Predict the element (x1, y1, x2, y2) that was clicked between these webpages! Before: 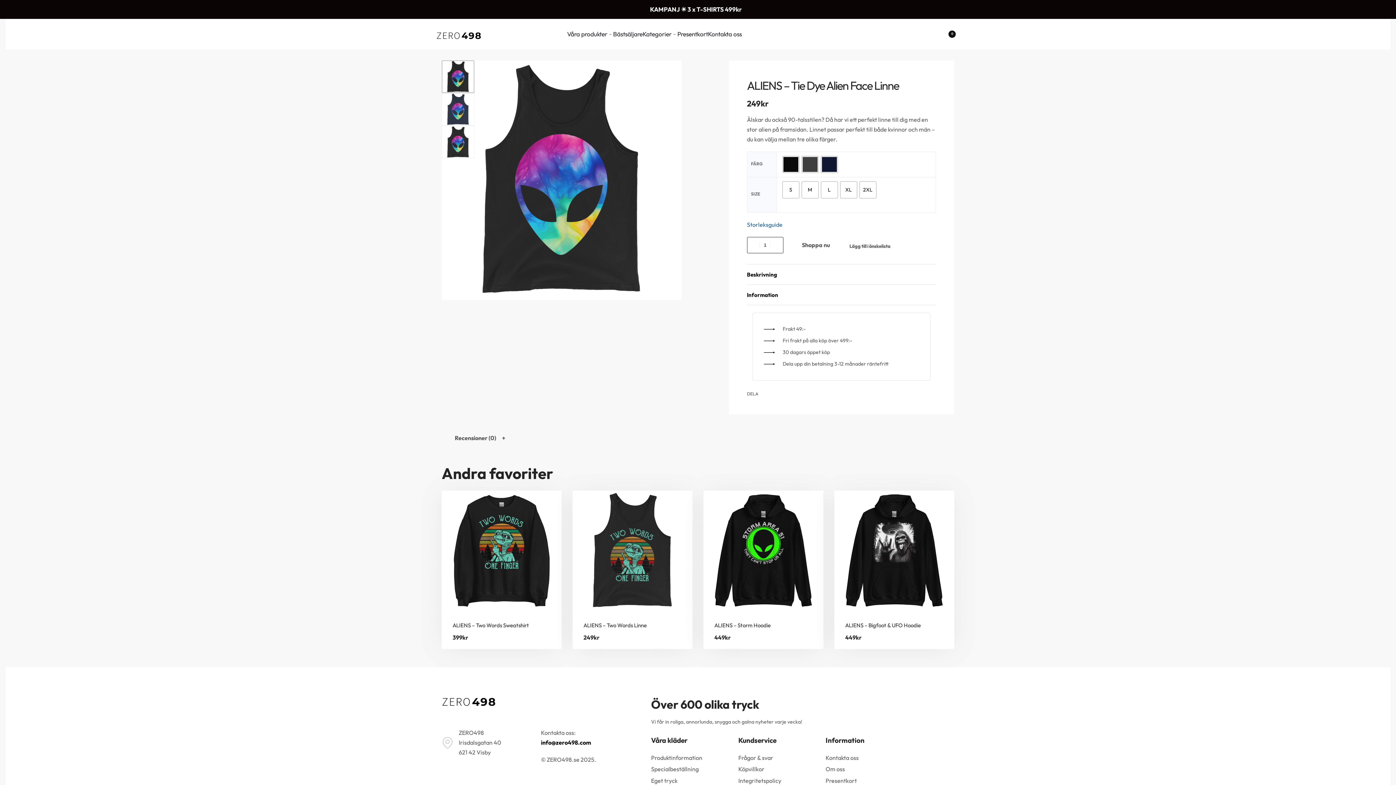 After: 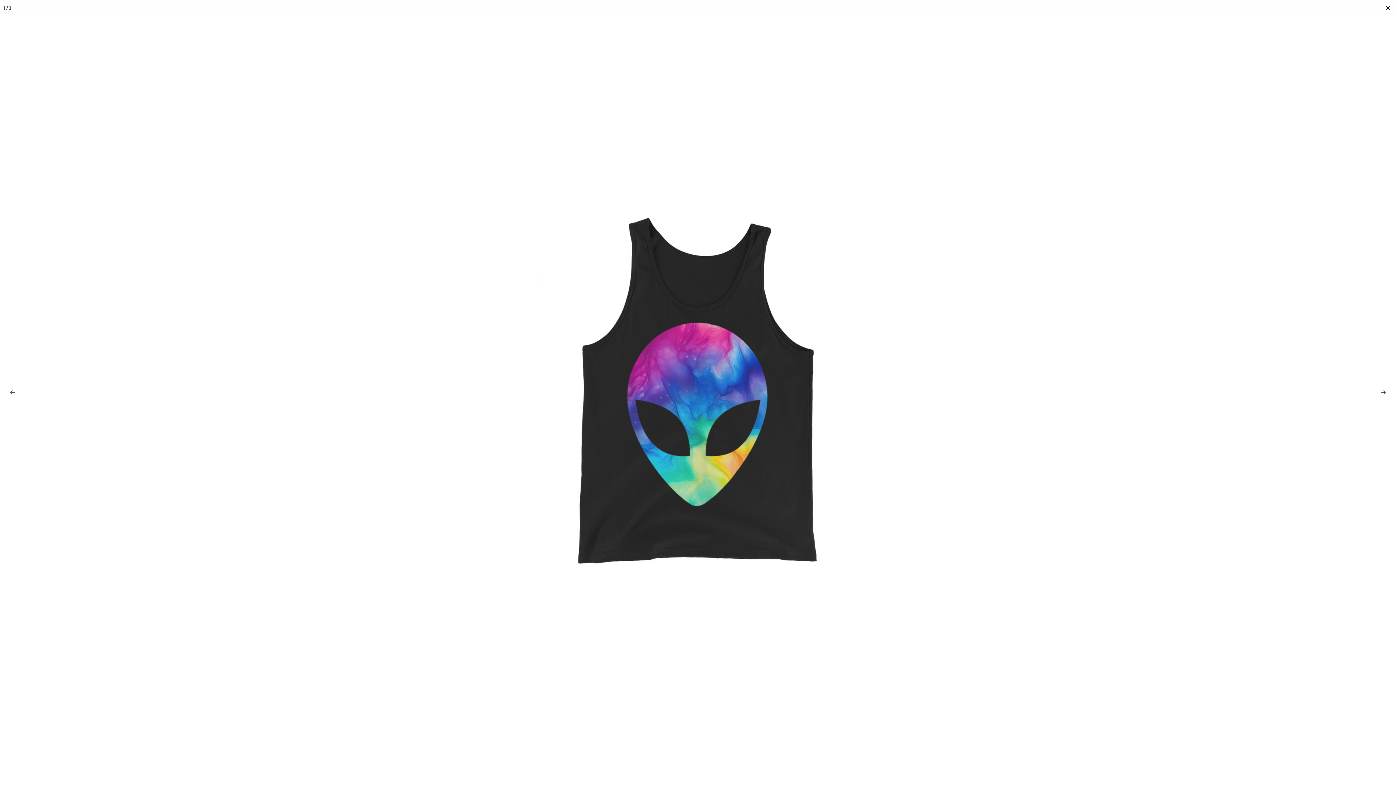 Action: label: OPEN GALLERY bbox: (441, 60, 681, 300)